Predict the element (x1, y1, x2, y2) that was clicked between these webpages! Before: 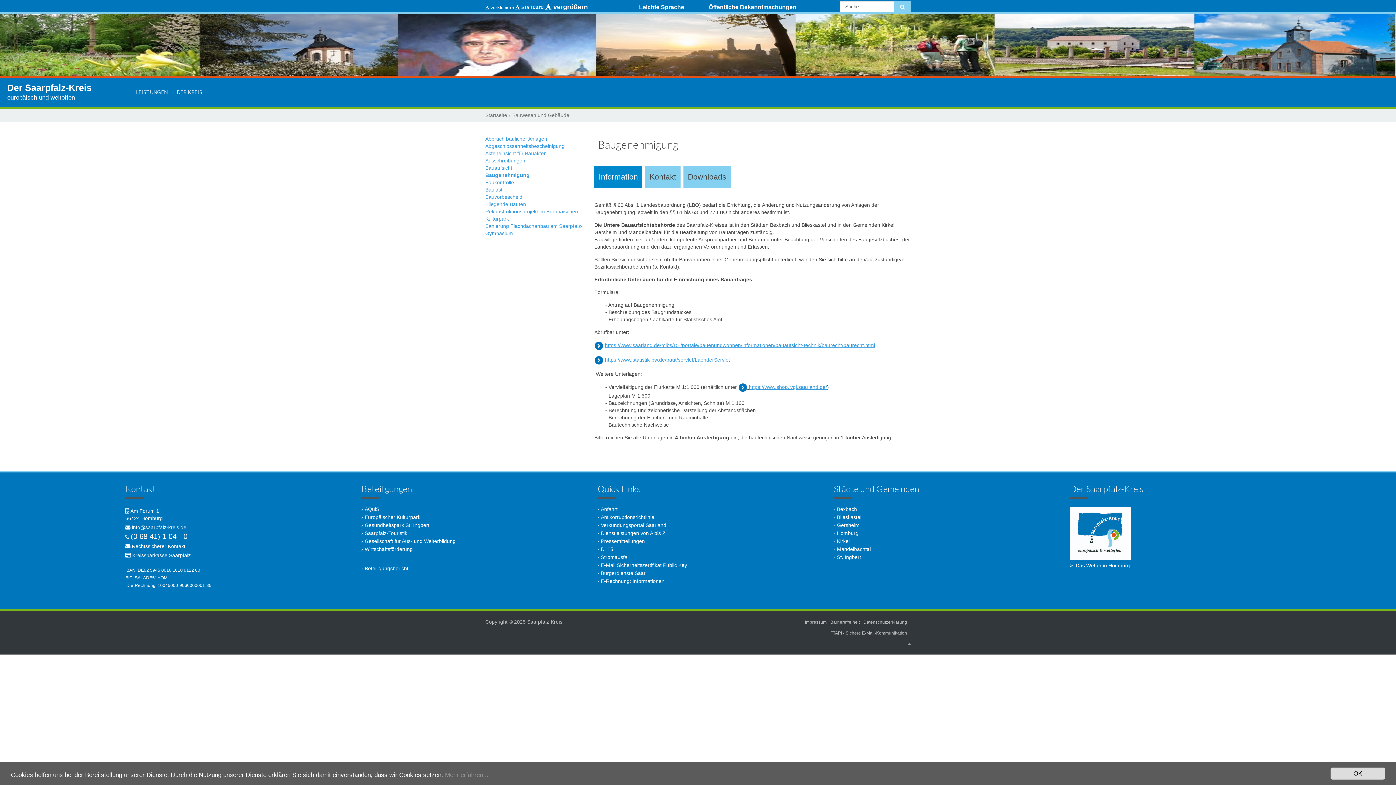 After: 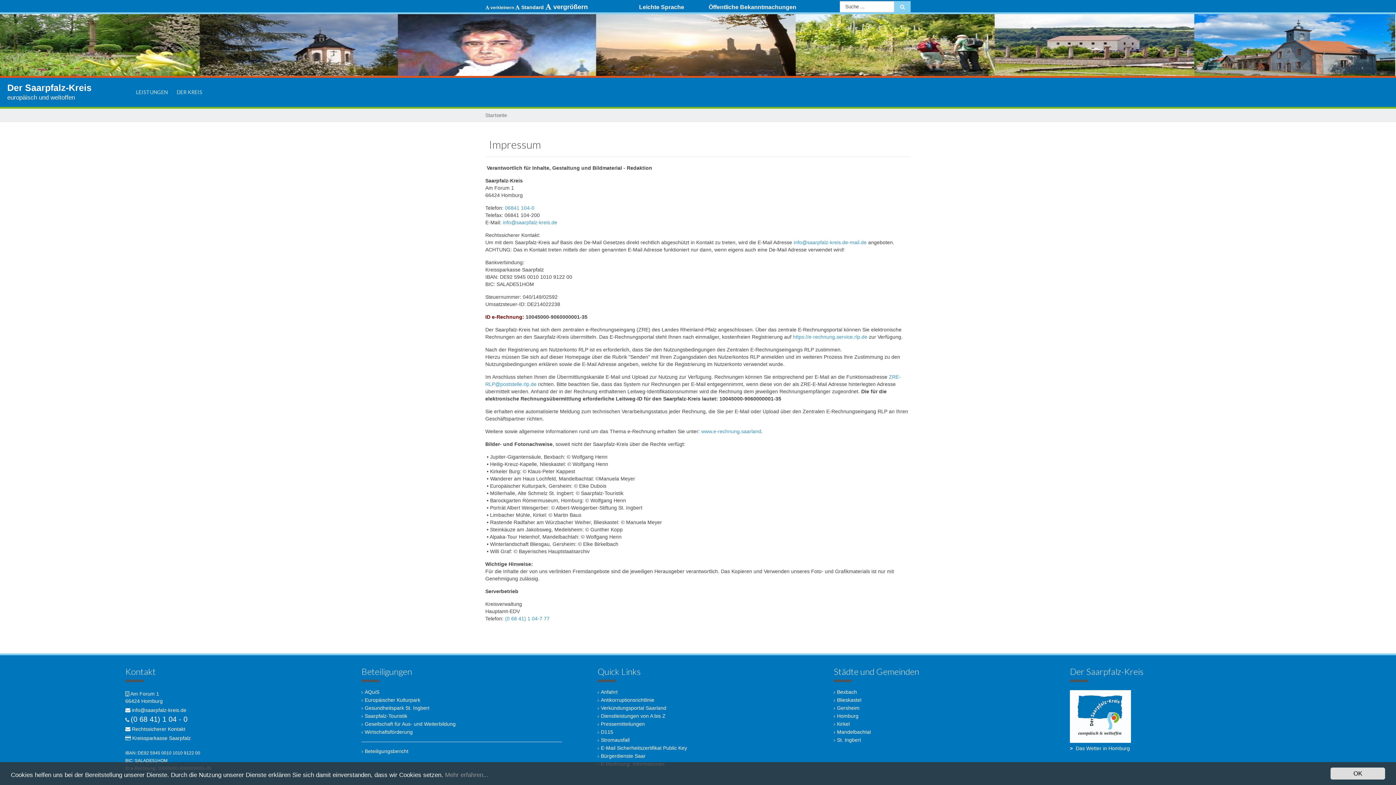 Action: label: Impressum bbox: (805, 618, 826, 626)